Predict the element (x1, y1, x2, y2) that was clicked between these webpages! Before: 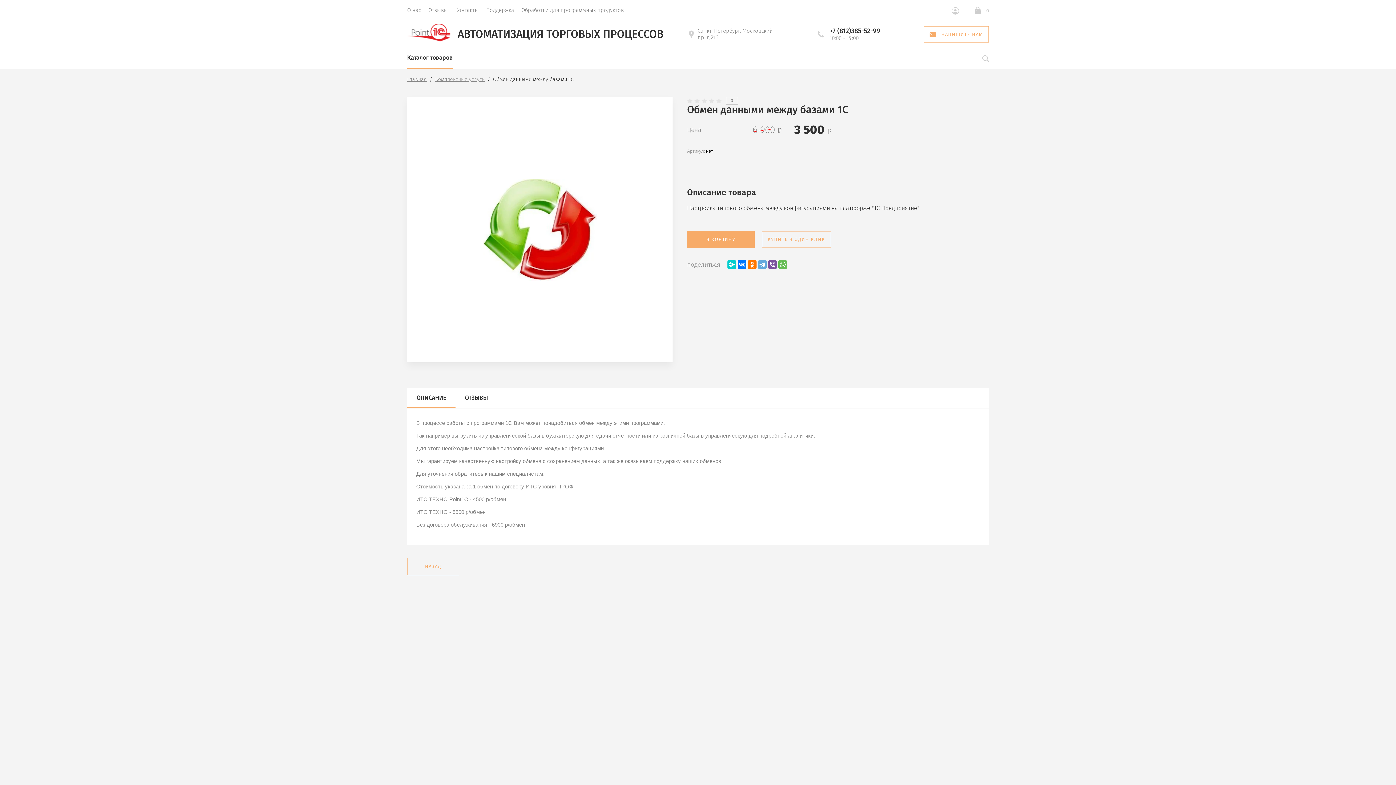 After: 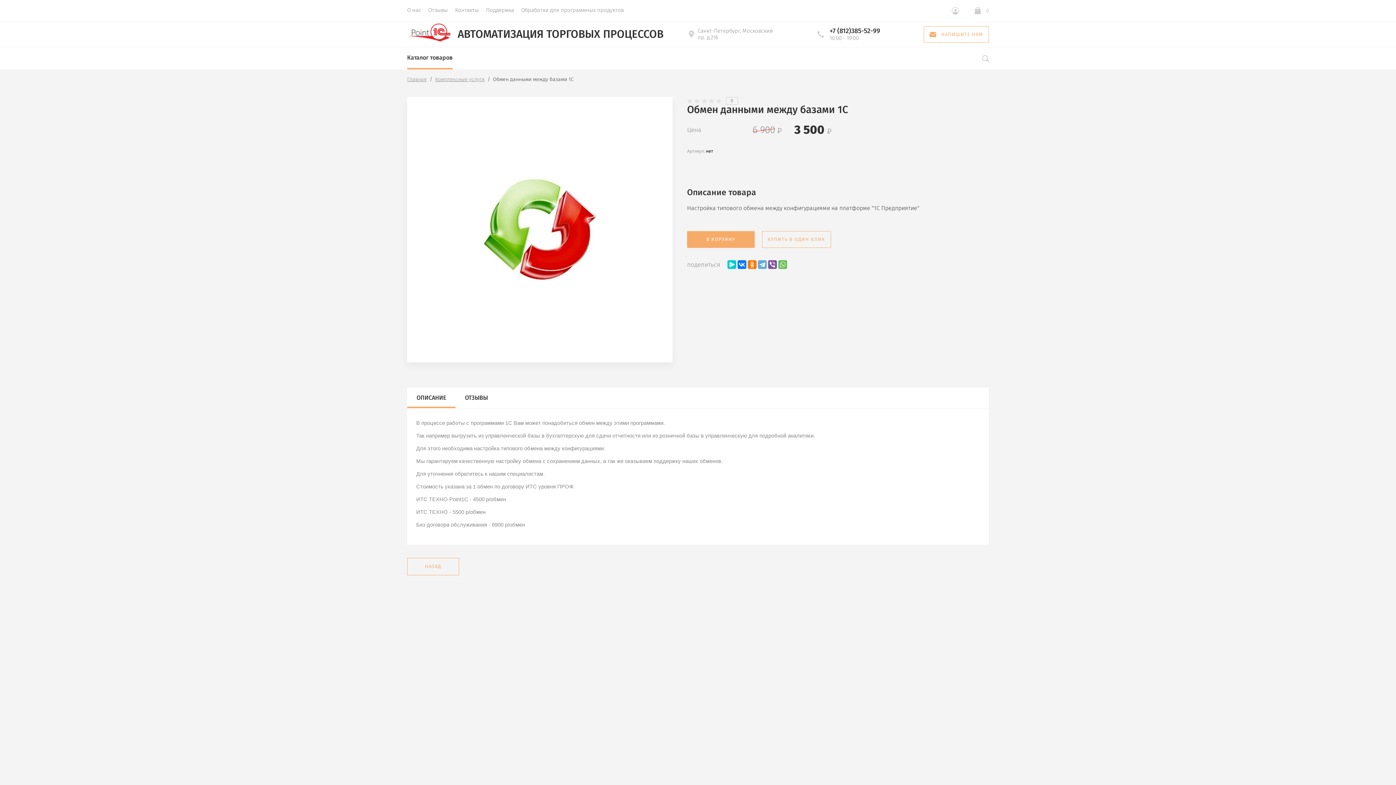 Action: bbox: (416, 394, 446, 401) label: ОПИСАНИЕ